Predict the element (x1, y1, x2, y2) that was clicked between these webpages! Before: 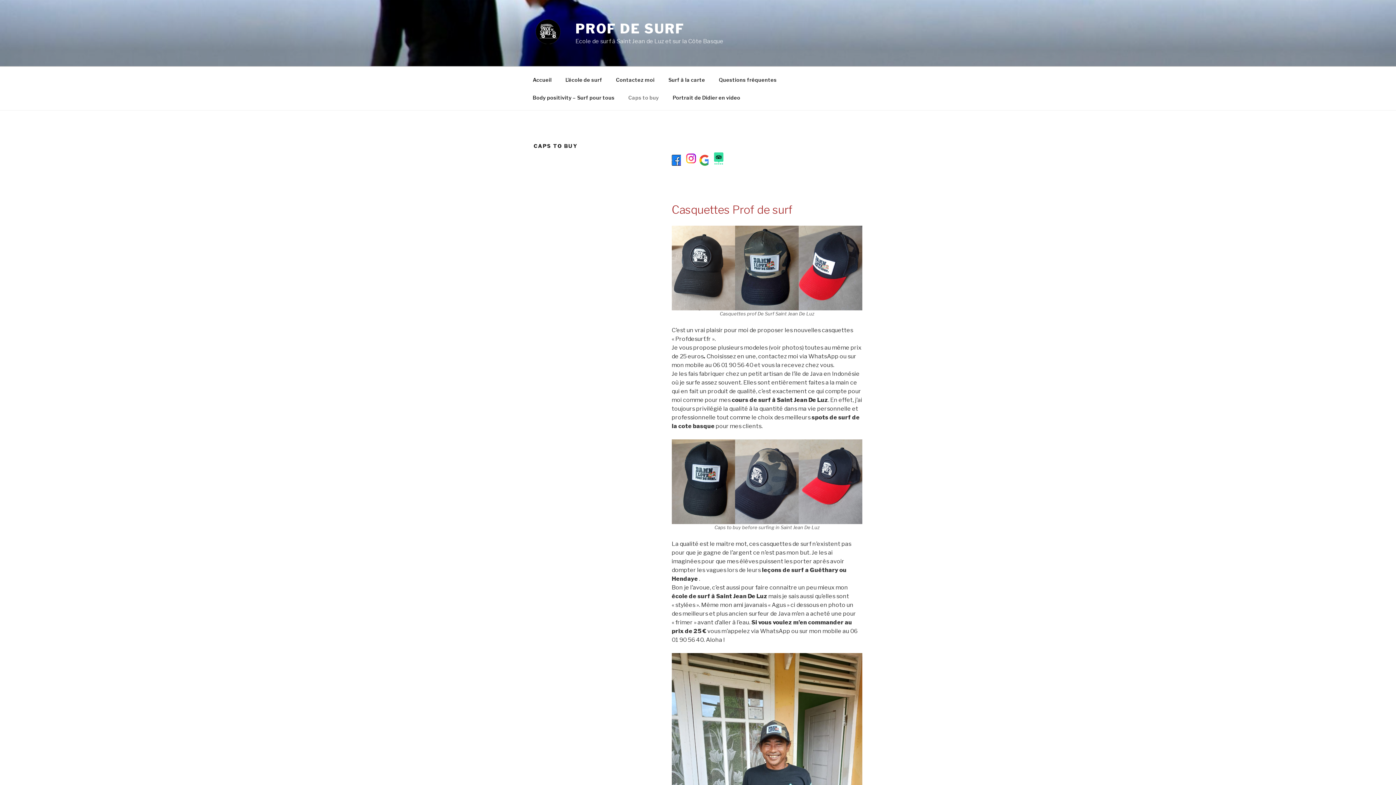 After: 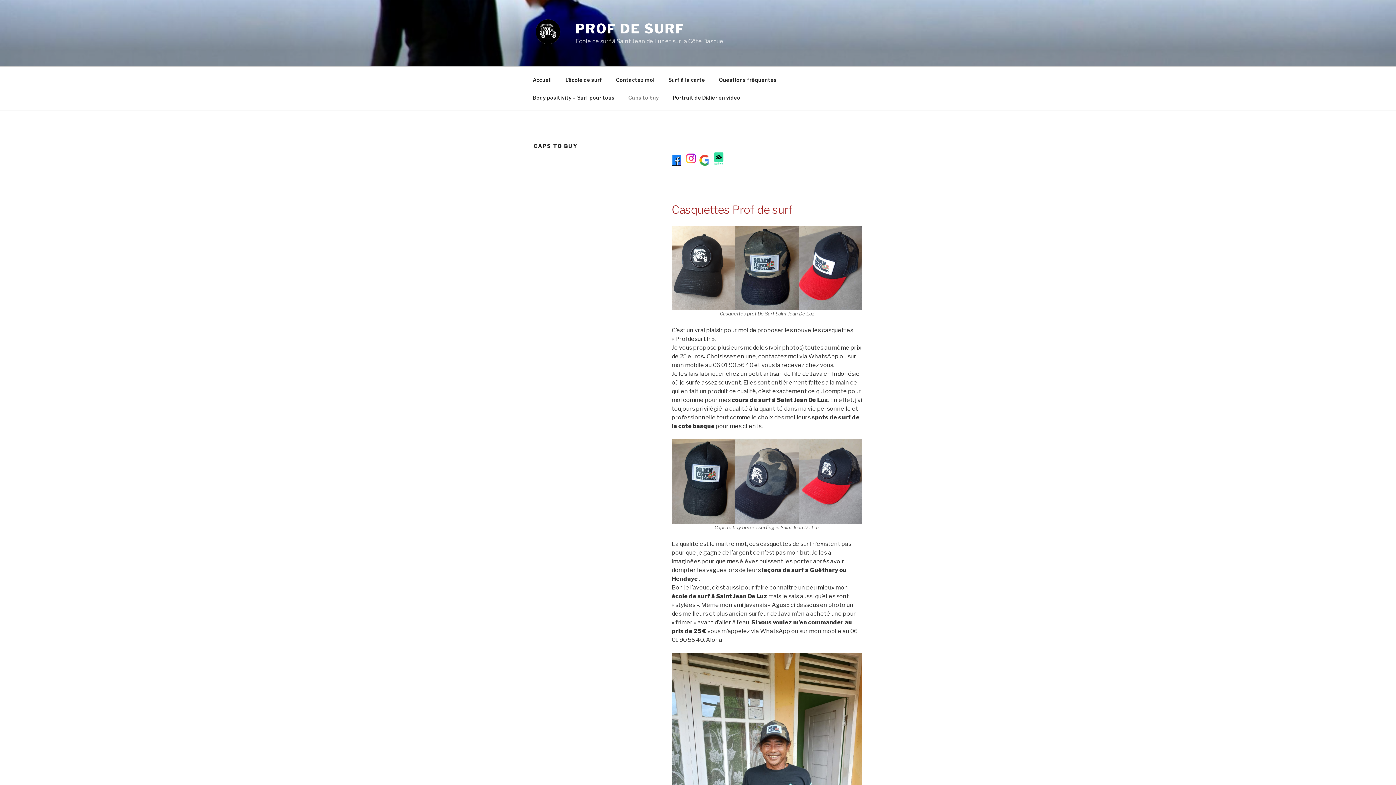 Action: bbox: (622, 88, 665, 106) label: Caps to buy